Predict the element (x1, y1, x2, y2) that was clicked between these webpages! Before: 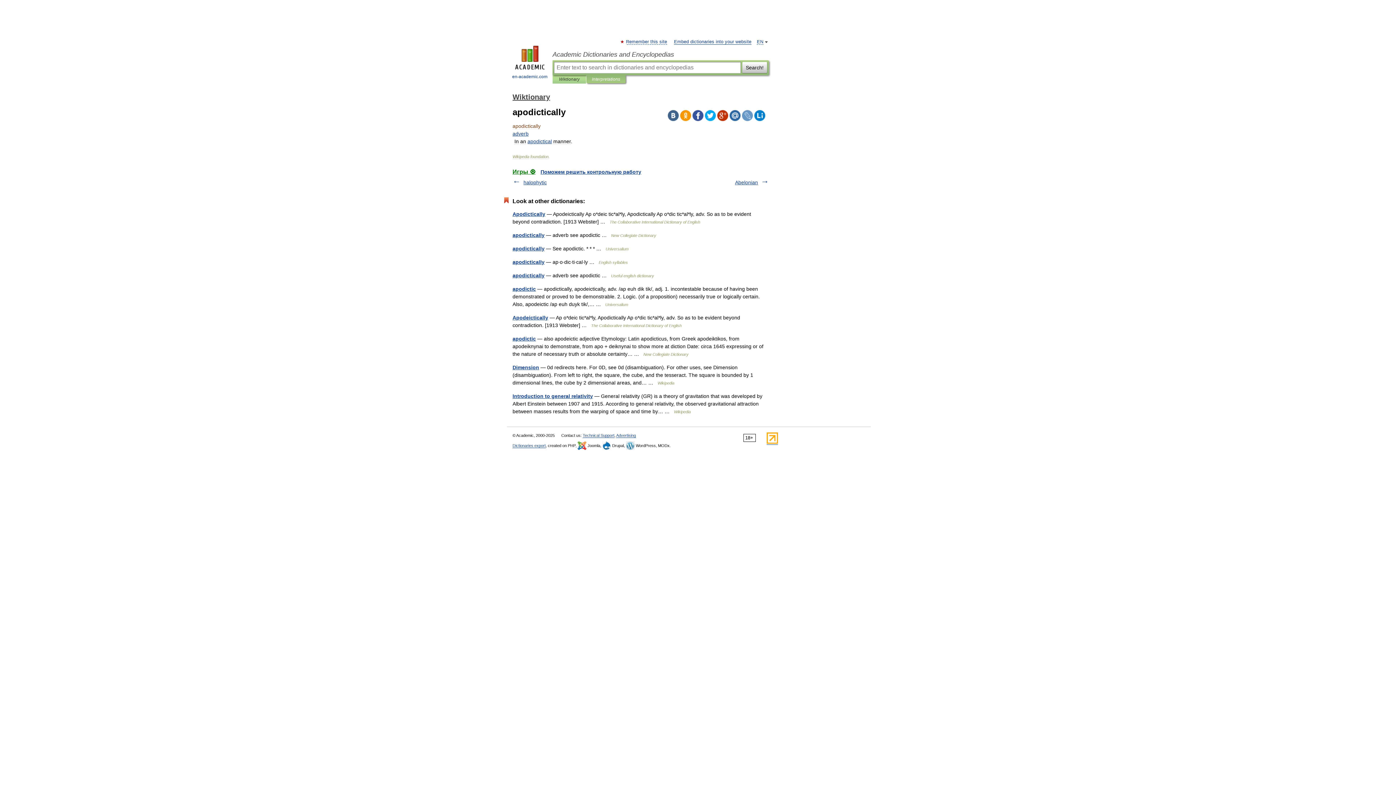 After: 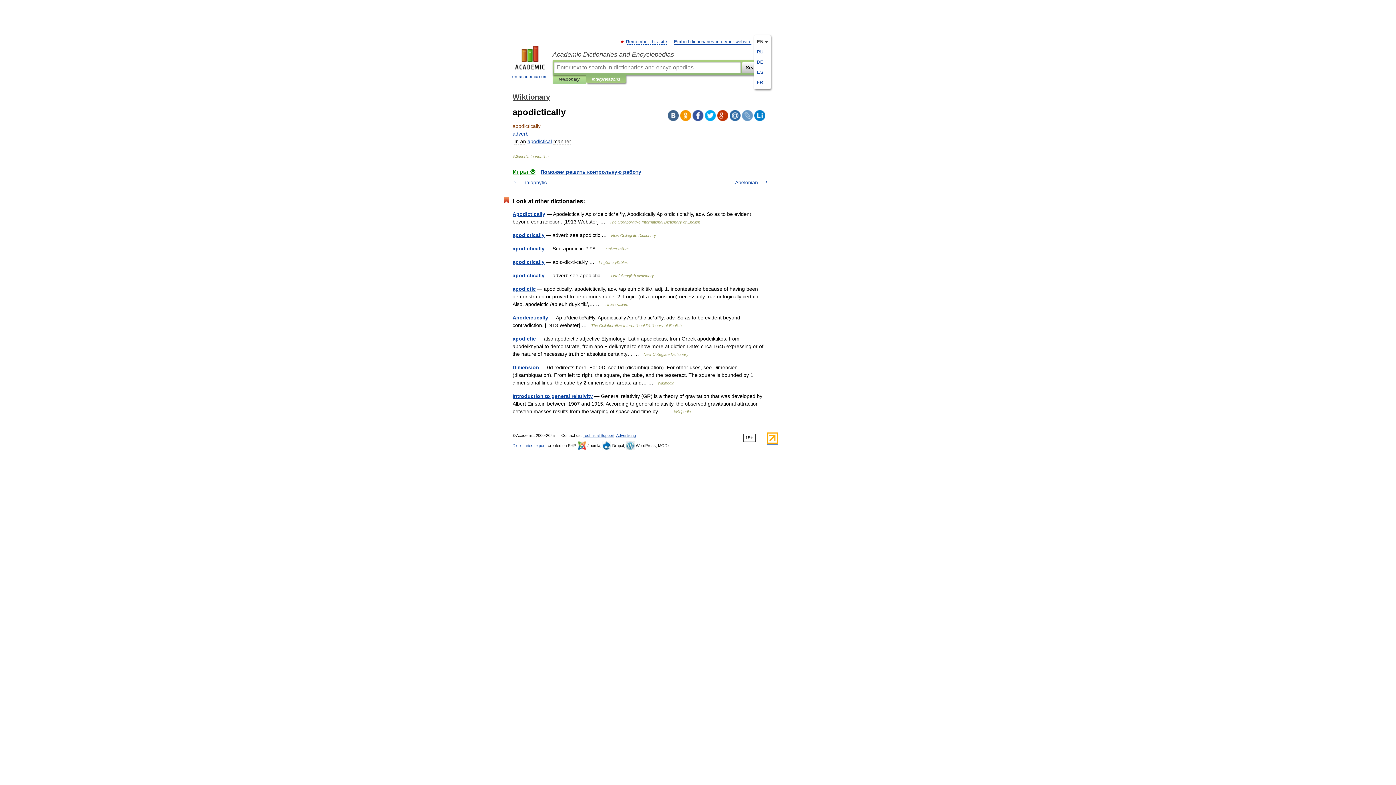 Action: bbox: (757, 39, 763, 44) label: EN